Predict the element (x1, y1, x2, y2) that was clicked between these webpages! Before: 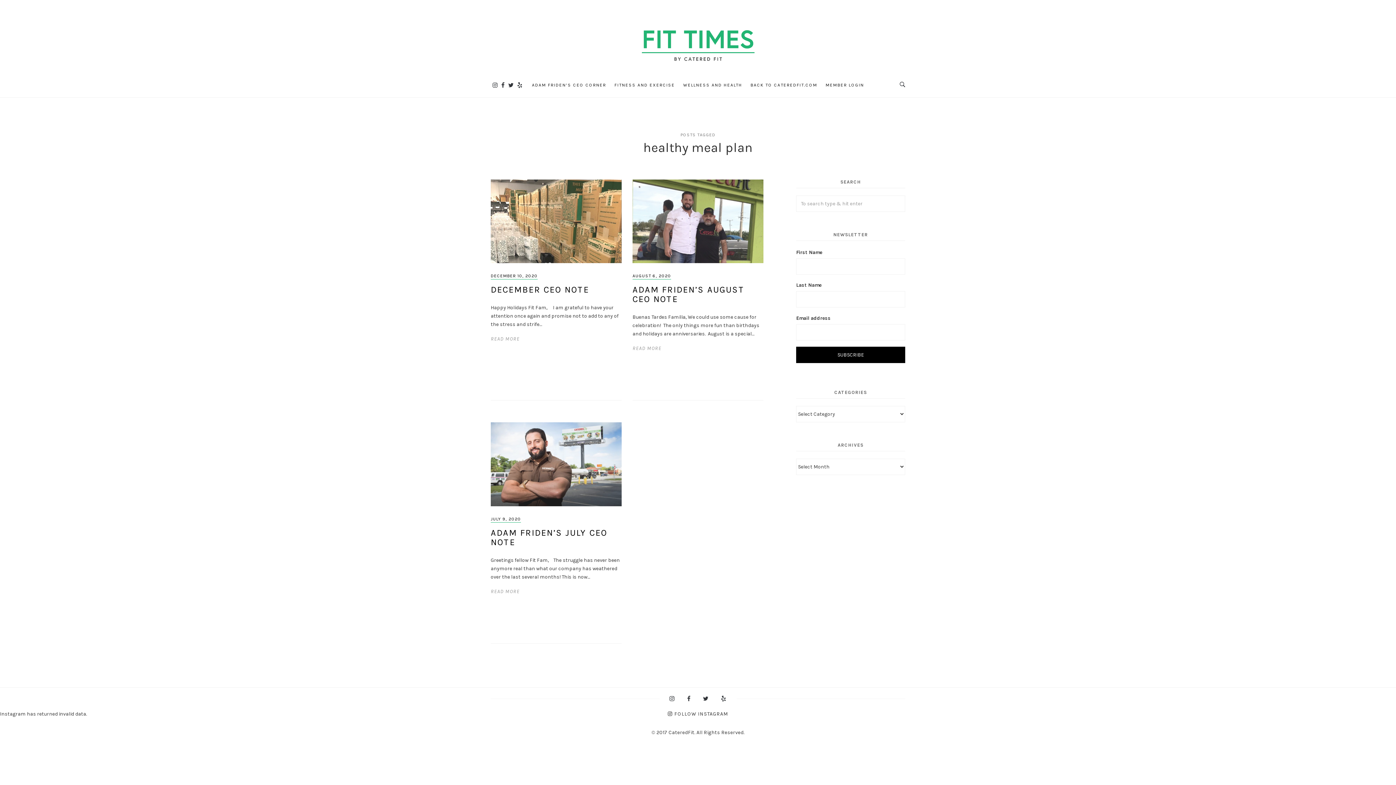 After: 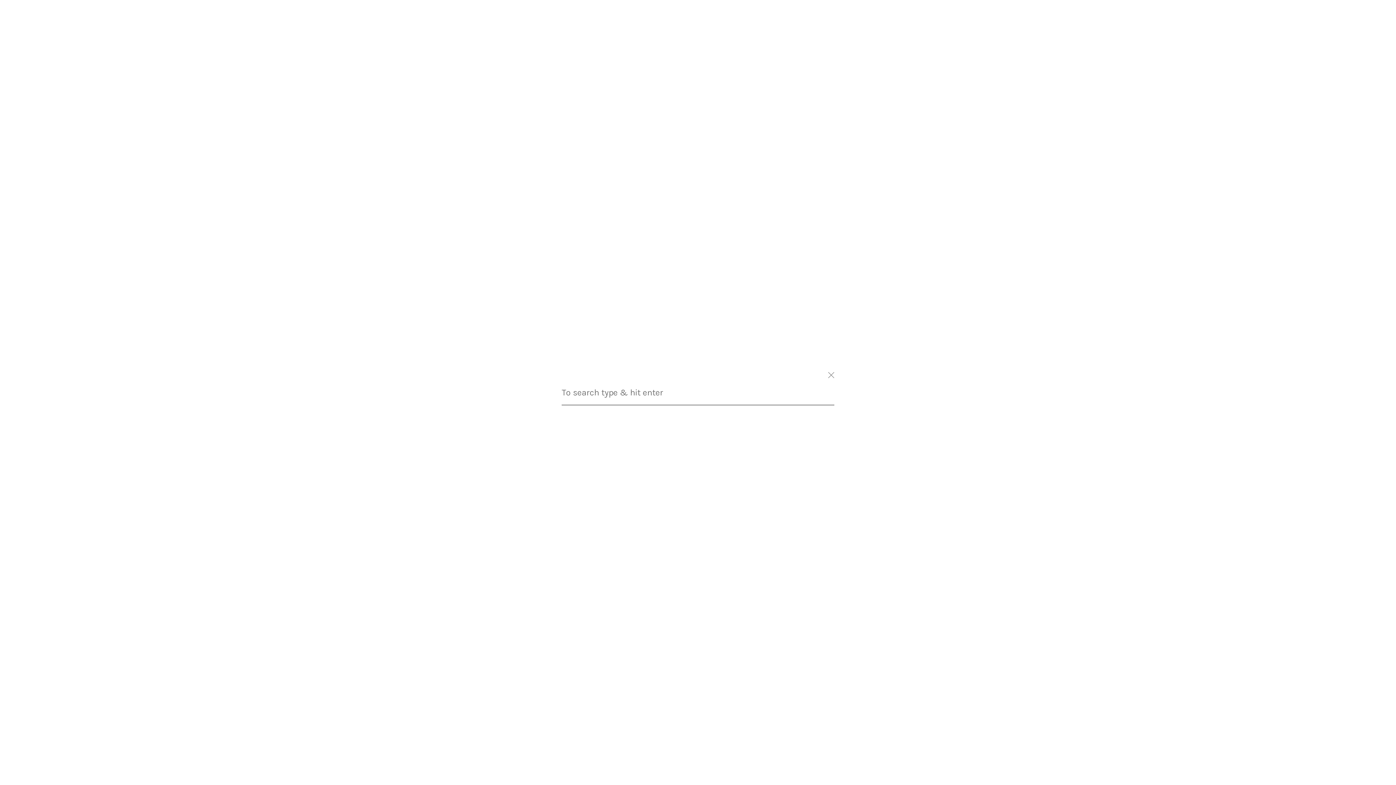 Action: bbox: (900, 80, 905, 89)